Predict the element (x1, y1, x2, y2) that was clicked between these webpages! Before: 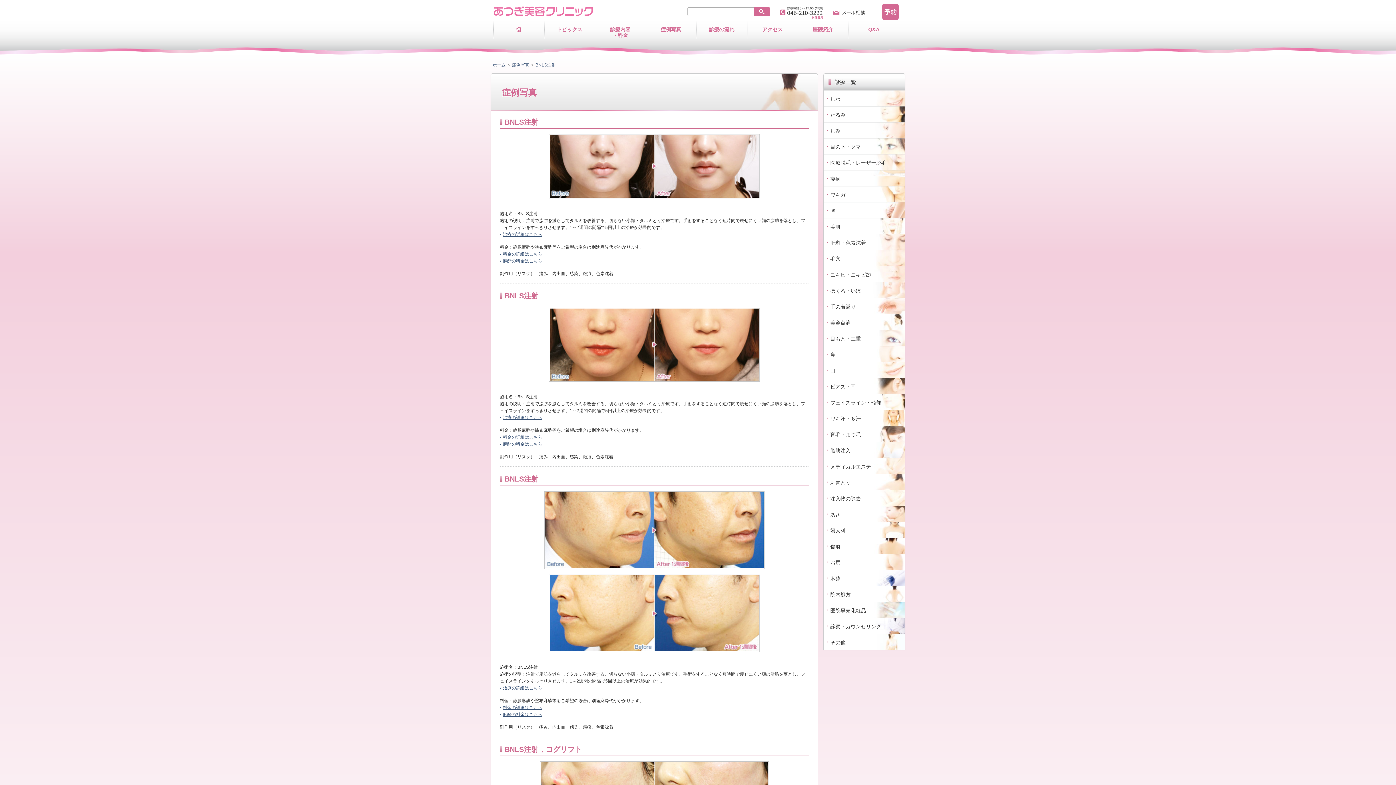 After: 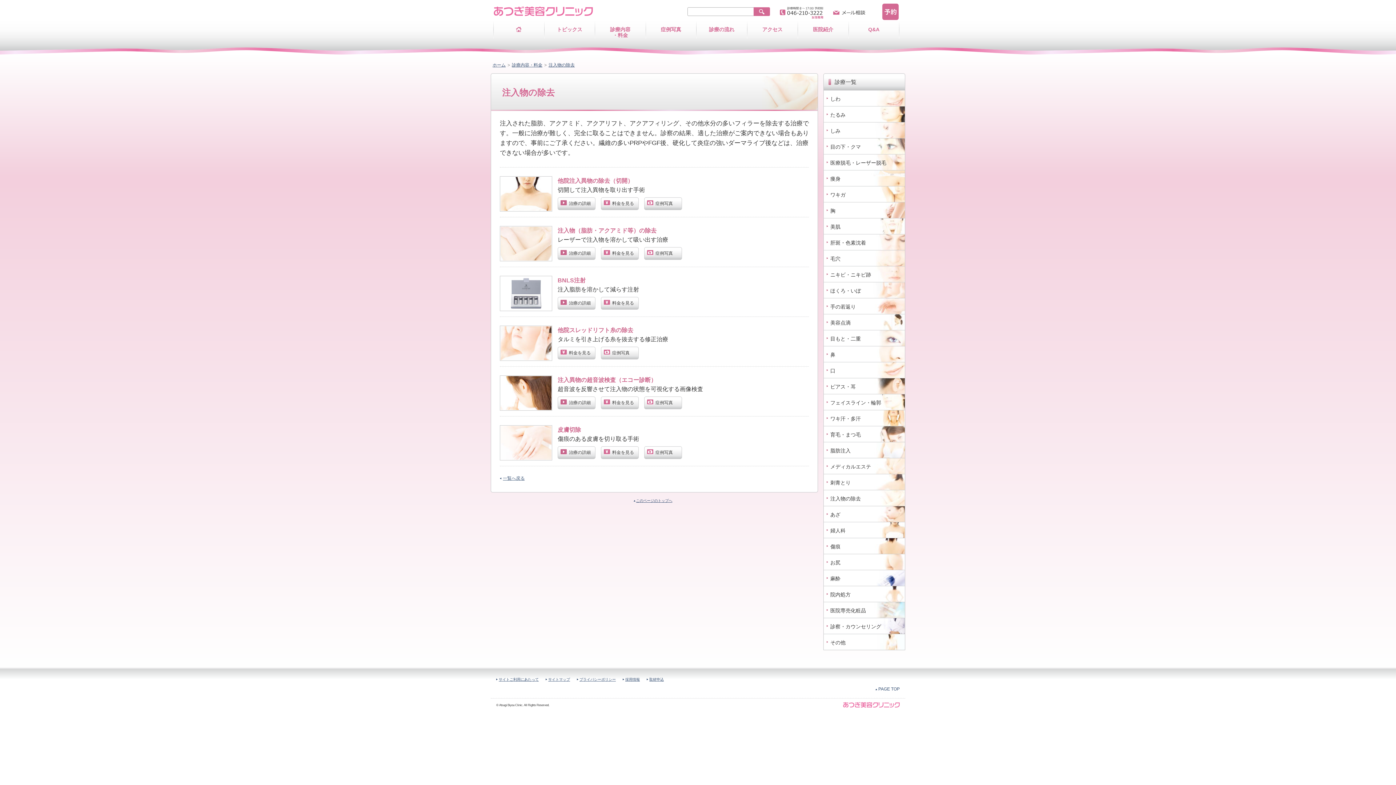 Action: label: 注入物の除去 bbox: (824, 490, 905, 506)